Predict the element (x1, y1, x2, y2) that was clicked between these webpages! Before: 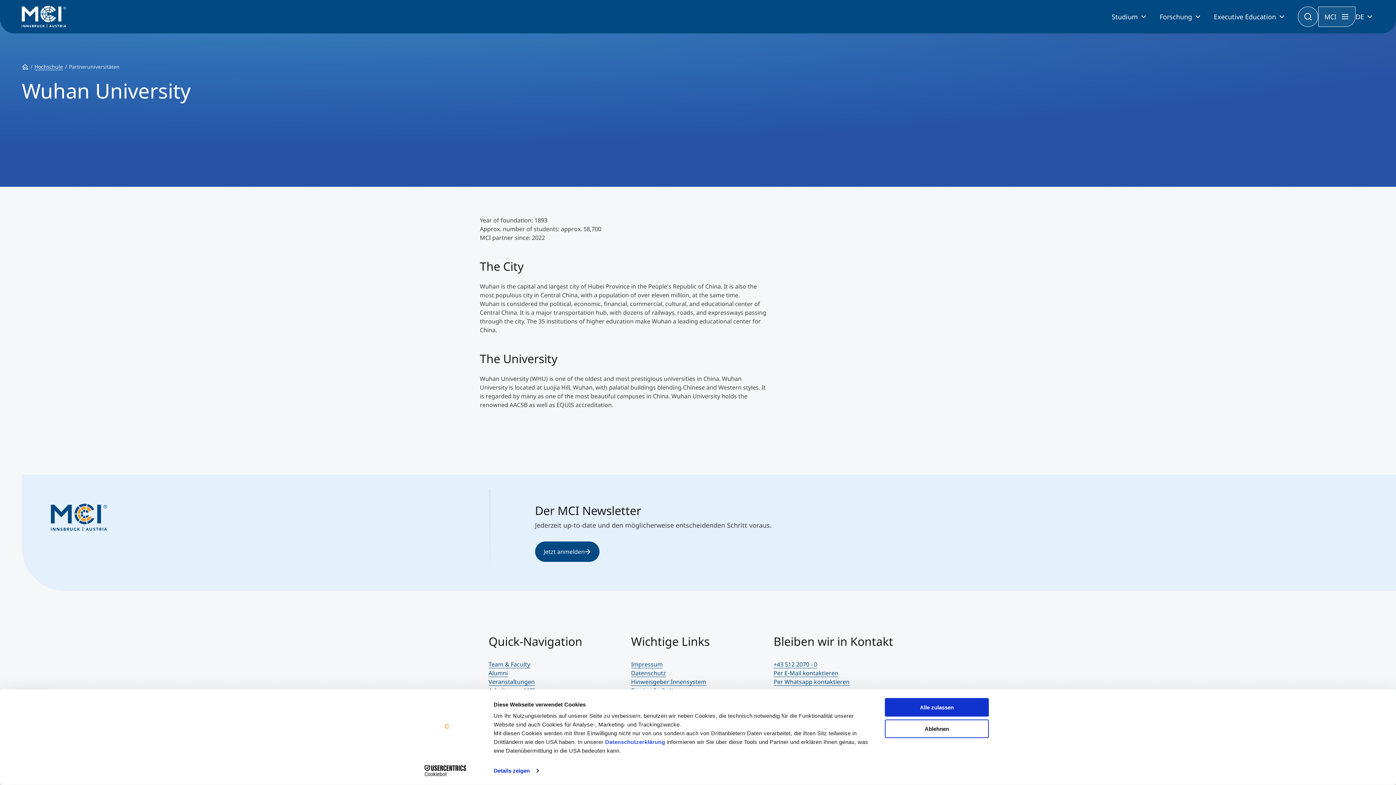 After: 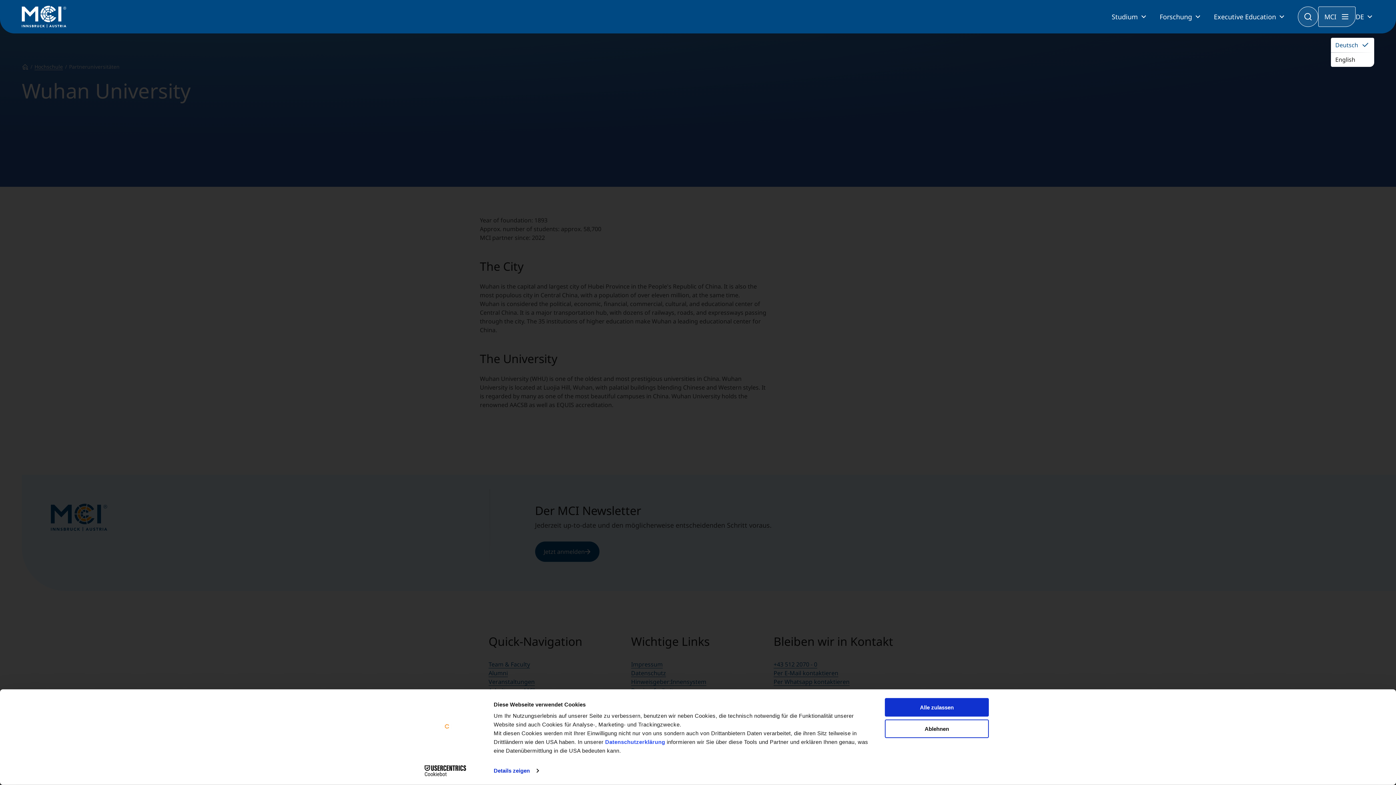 Action: label: DE bbox: (1356, 12, 1374, 21)